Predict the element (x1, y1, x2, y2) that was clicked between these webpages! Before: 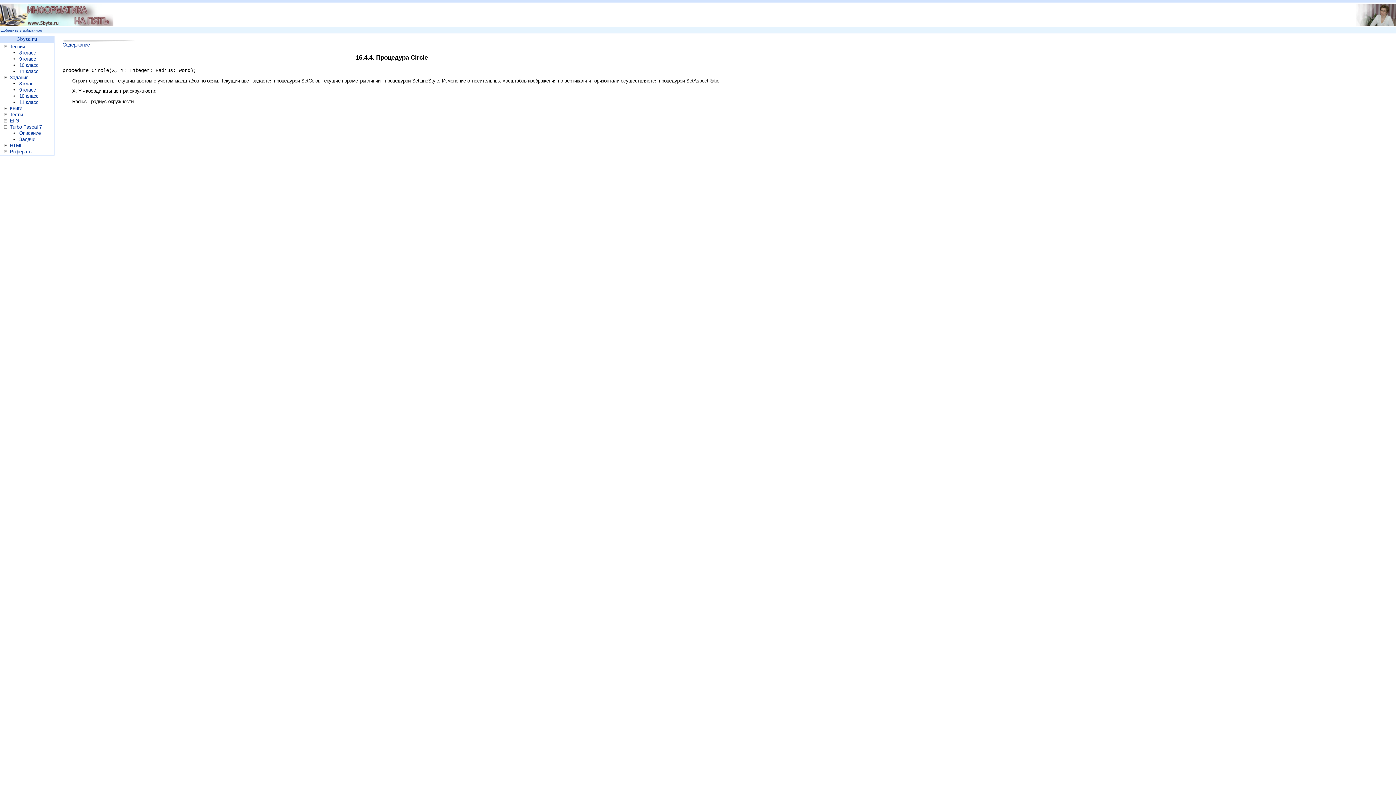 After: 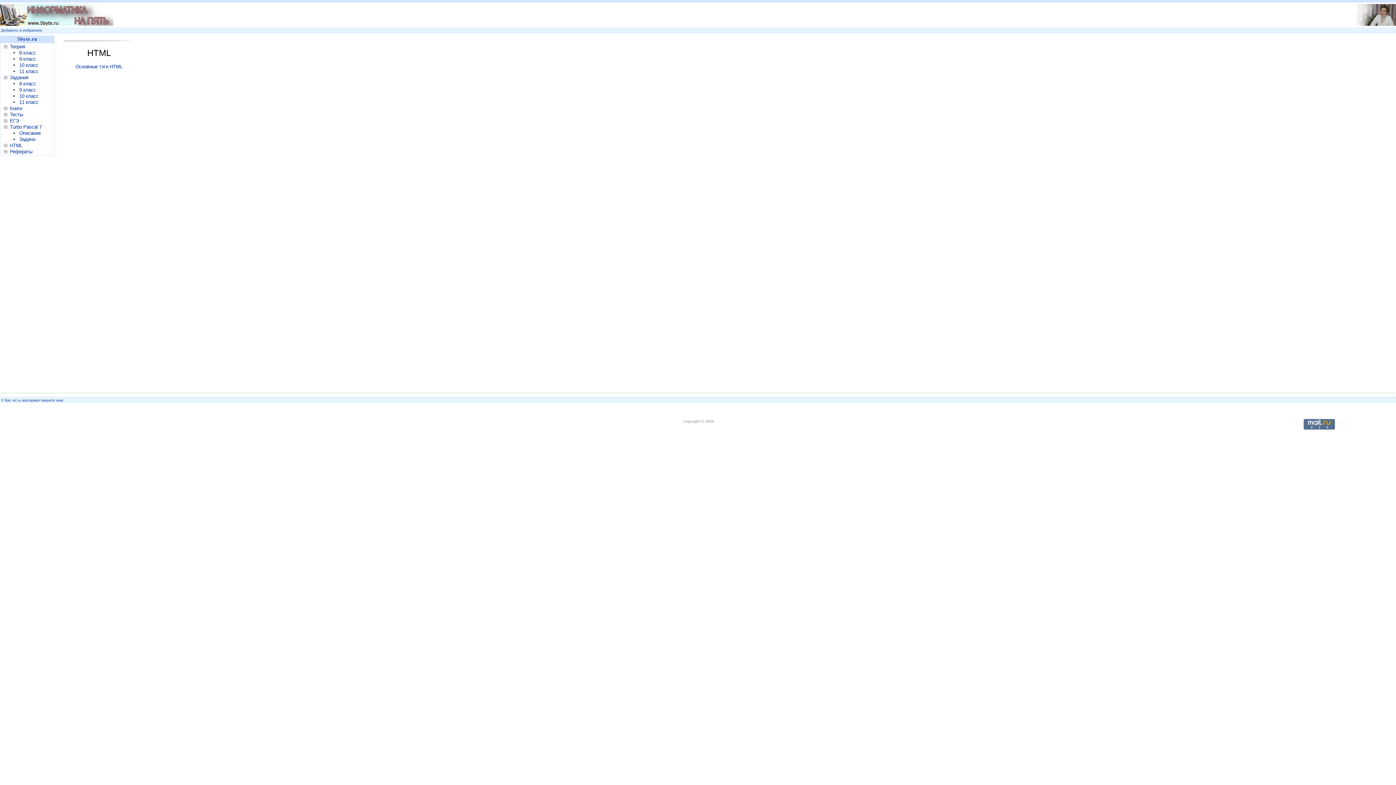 Action: label: HTML bbox: (9, 142, 22, 148)